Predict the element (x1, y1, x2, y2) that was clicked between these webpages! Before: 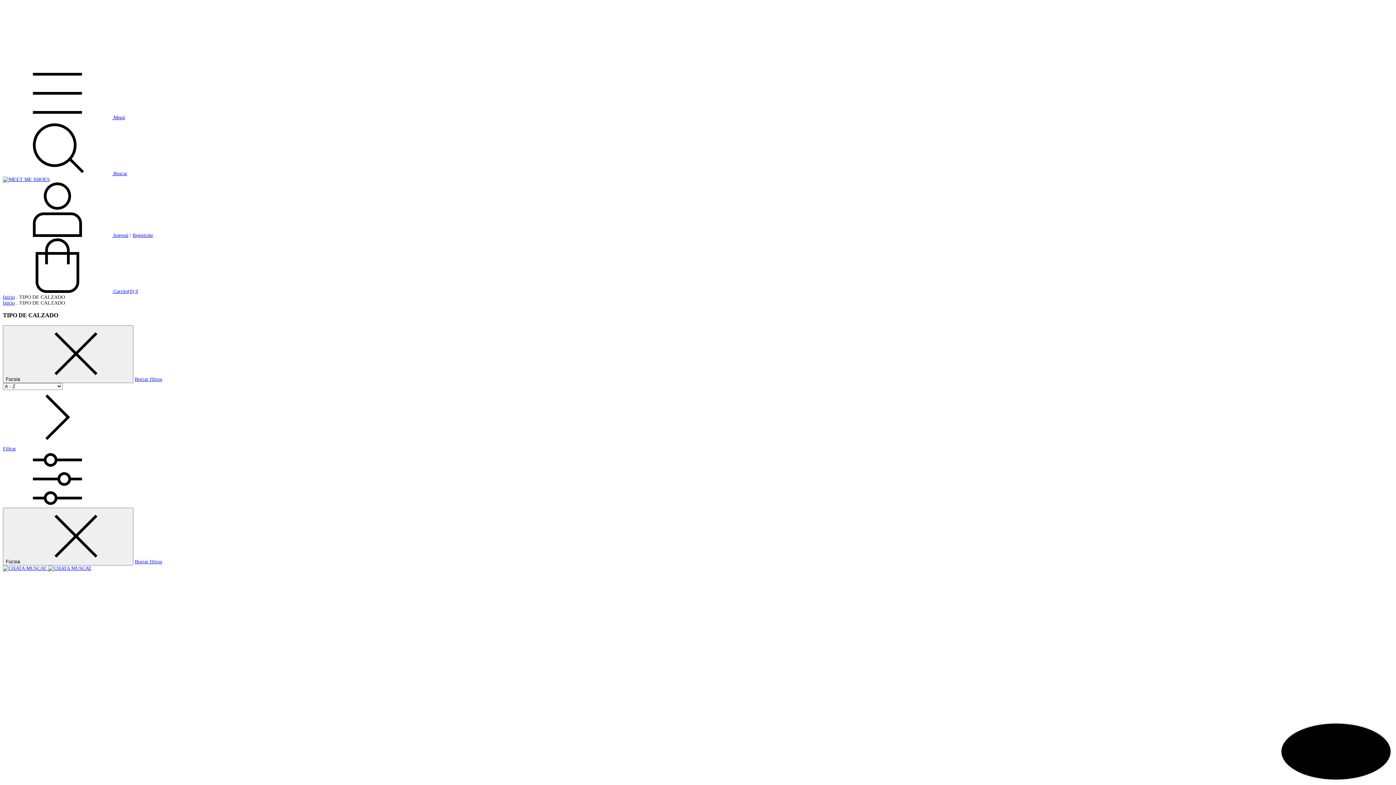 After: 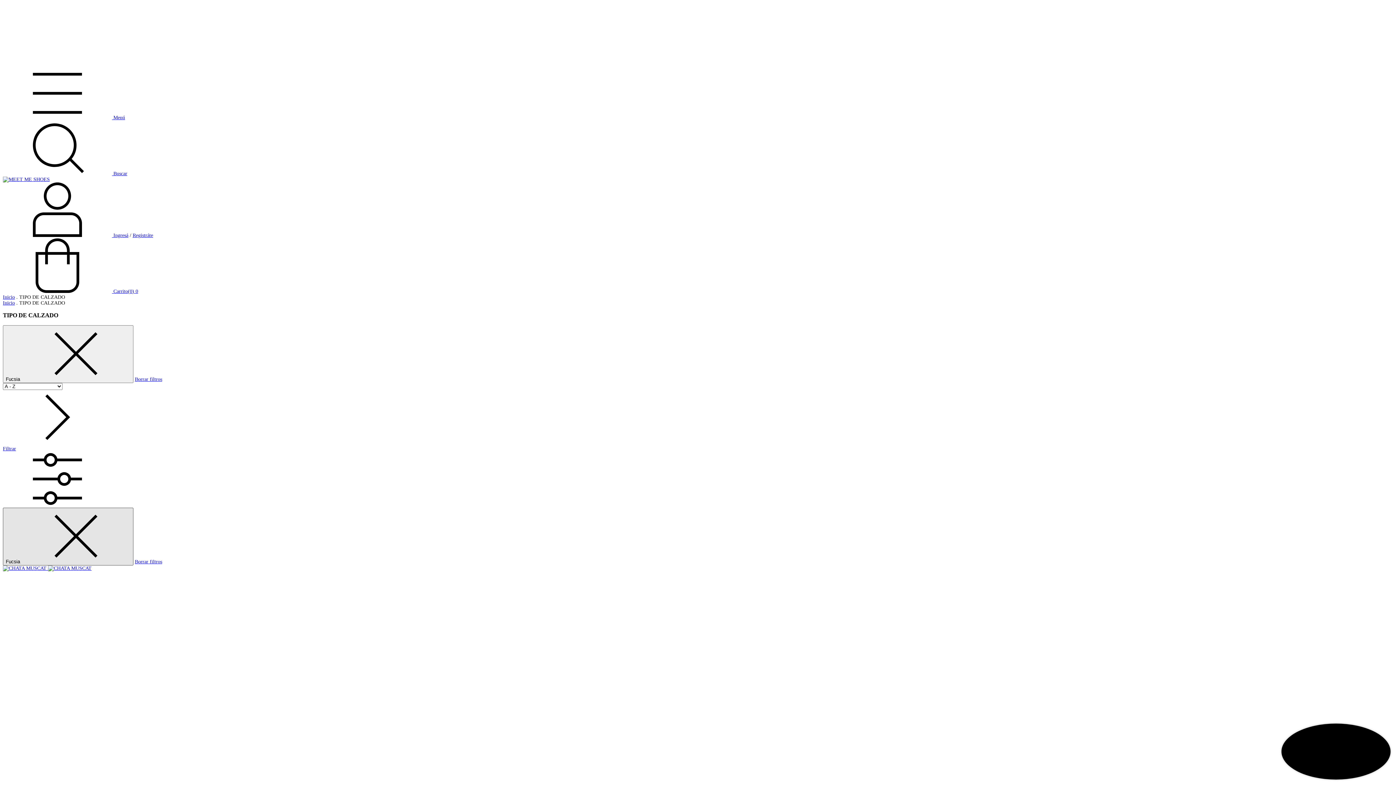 Action: bbox: (2, 507, 133, 565) label: Fucsia 